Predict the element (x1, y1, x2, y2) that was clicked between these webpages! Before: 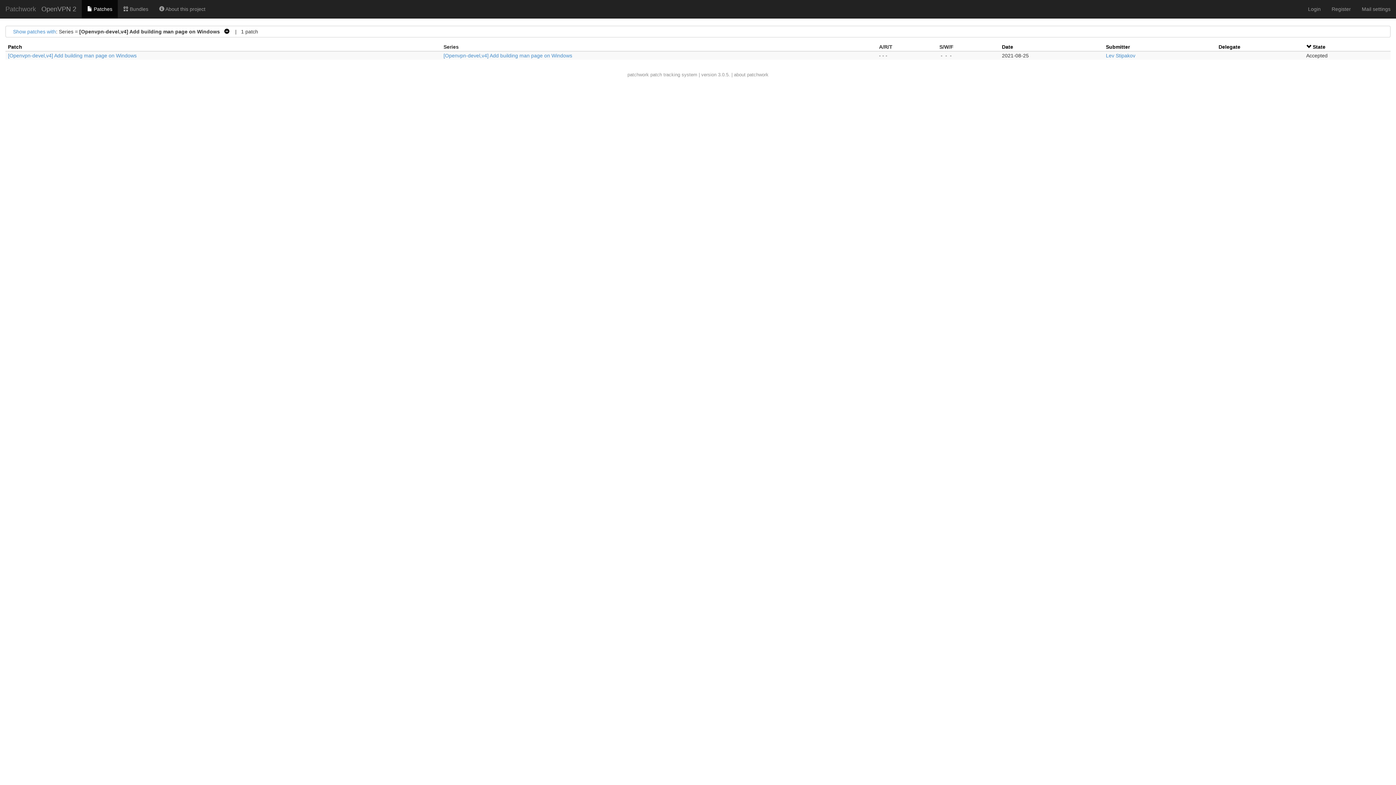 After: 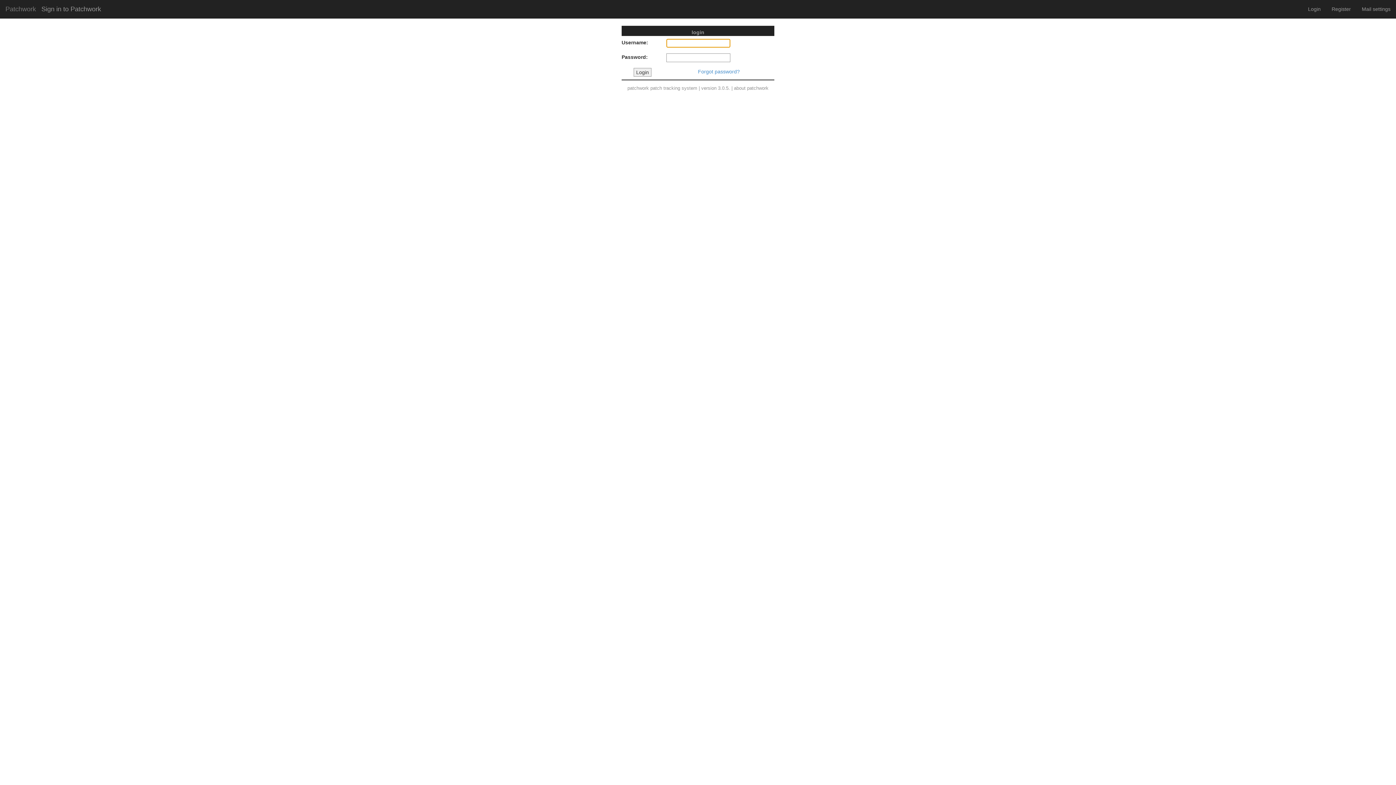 Action: bbox: (1302, 0, 1326, 18) label: Login